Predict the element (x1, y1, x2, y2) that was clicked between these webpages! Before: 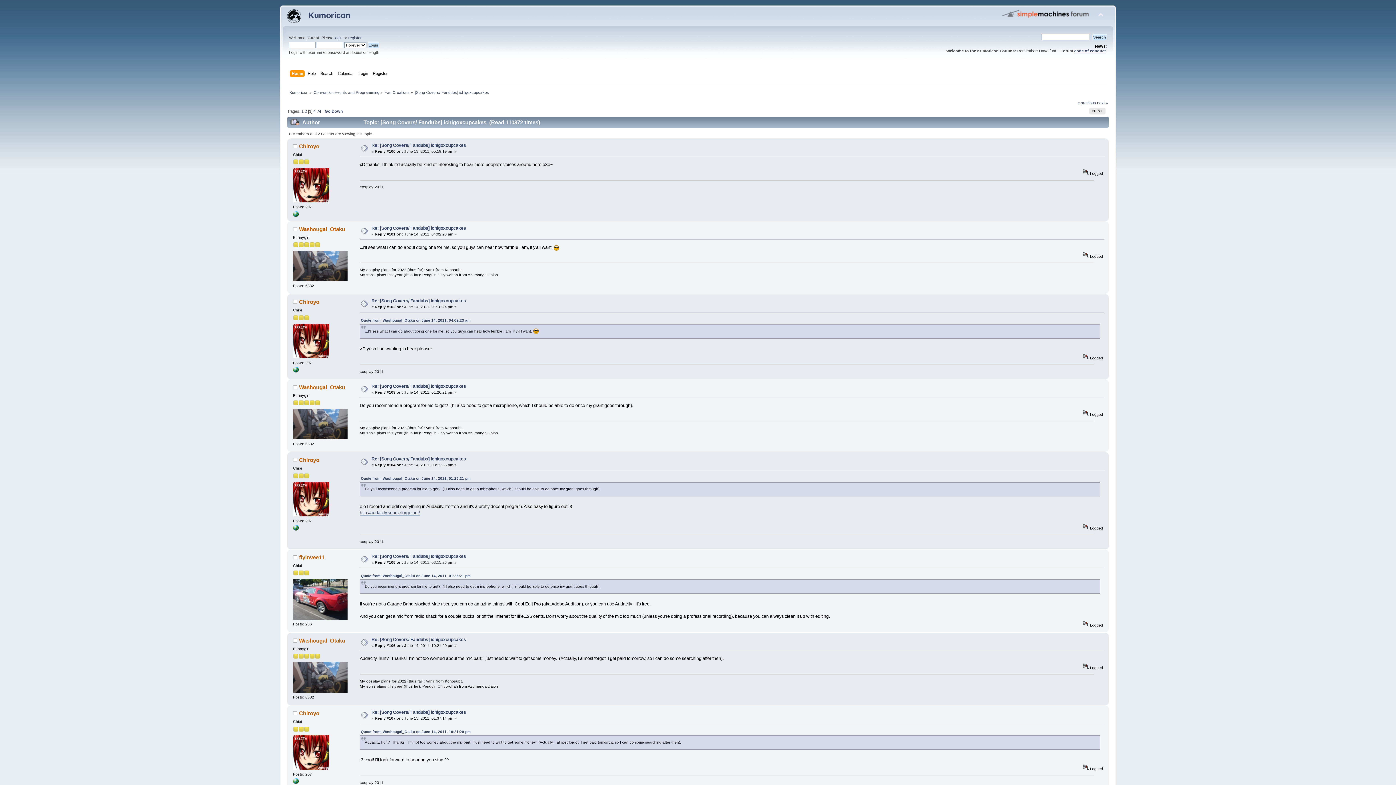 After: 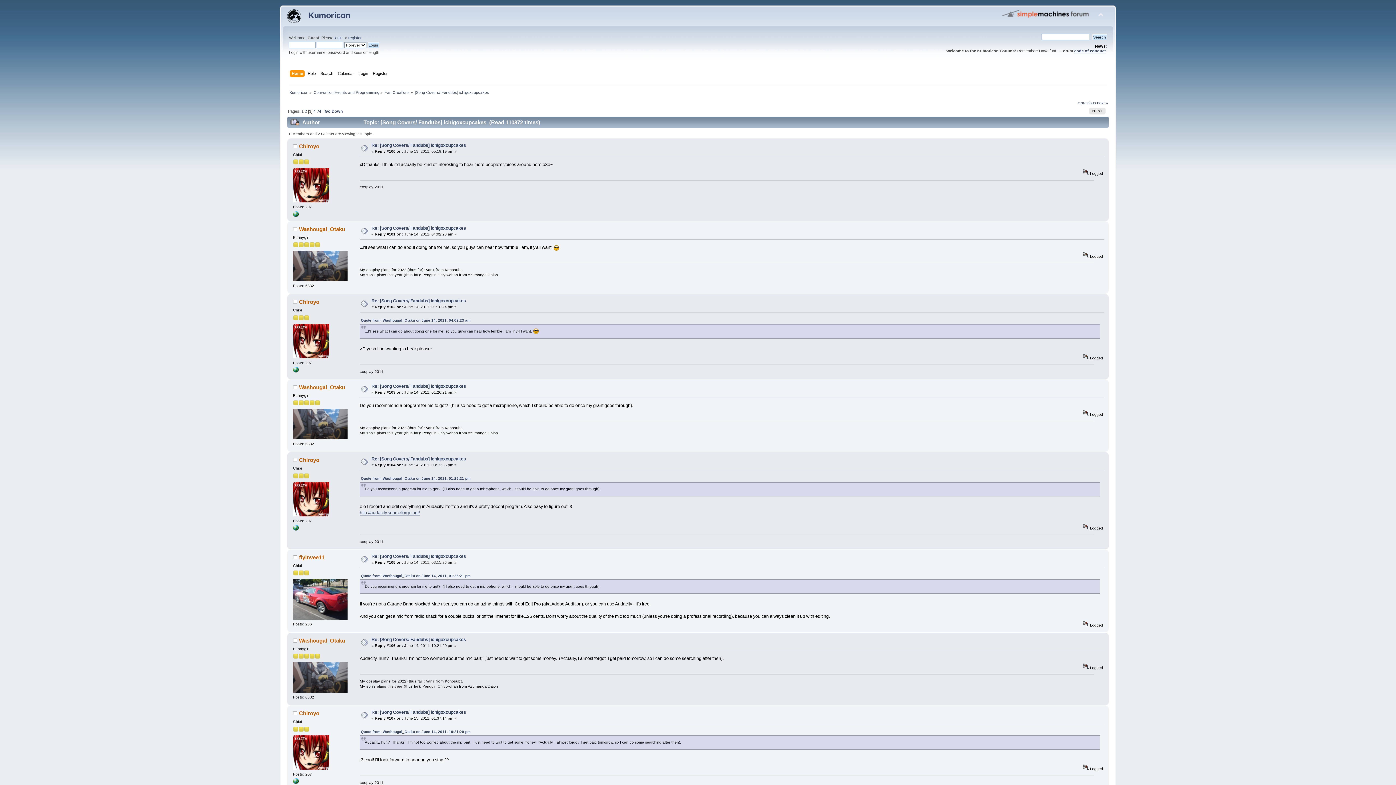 Action: bbox: (293, 527, 298, 531)